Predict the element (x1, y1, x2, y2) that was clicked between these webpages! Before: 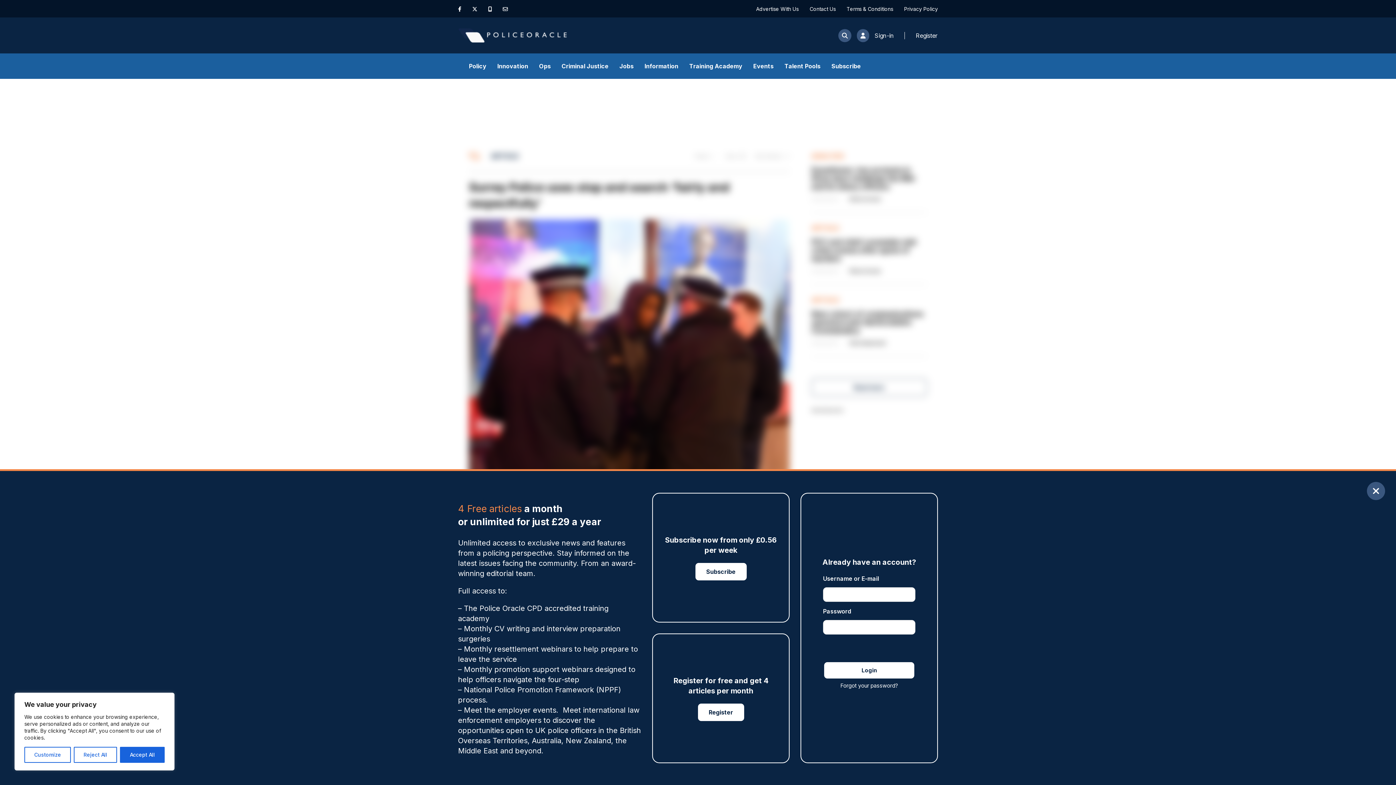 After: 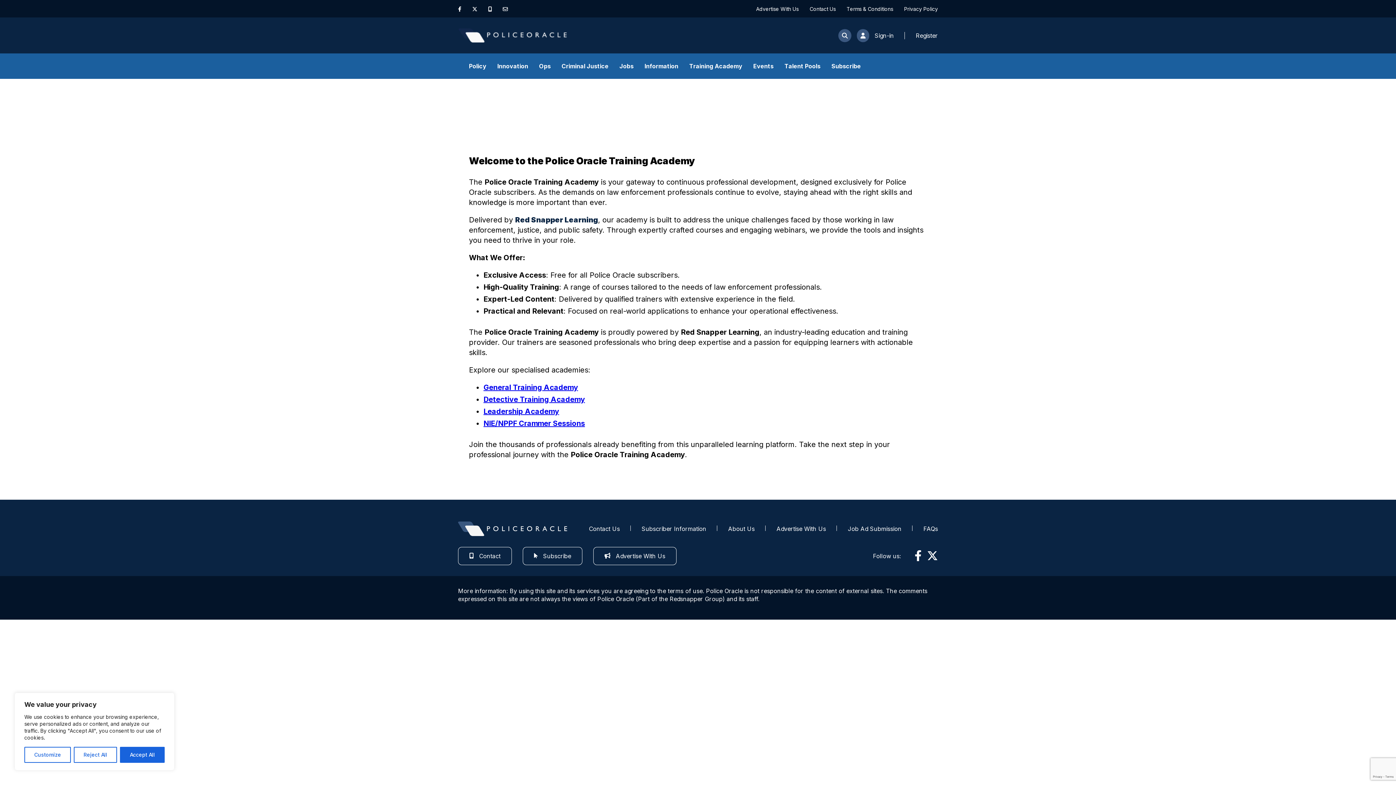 Action: label: Training Academy bbox: (689, 53, 742, 78)